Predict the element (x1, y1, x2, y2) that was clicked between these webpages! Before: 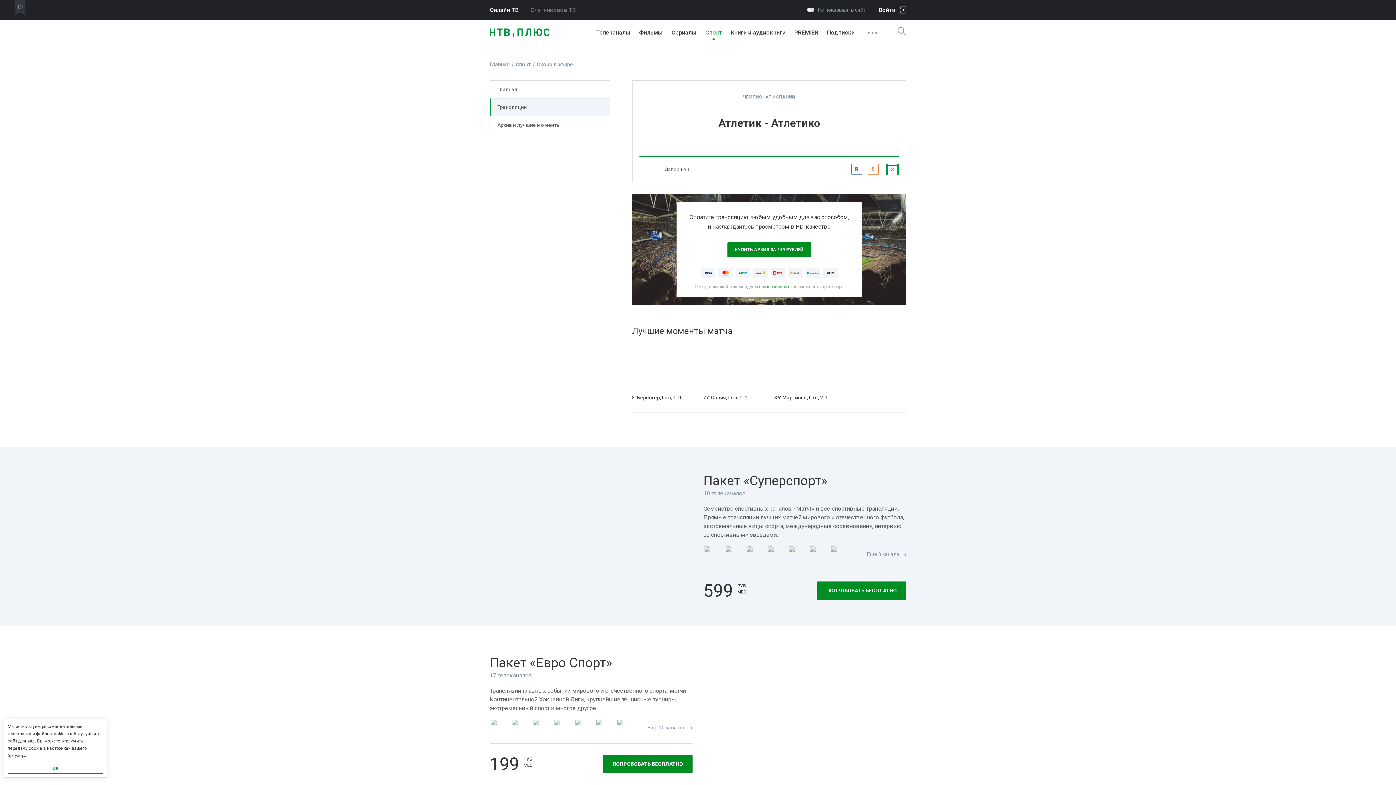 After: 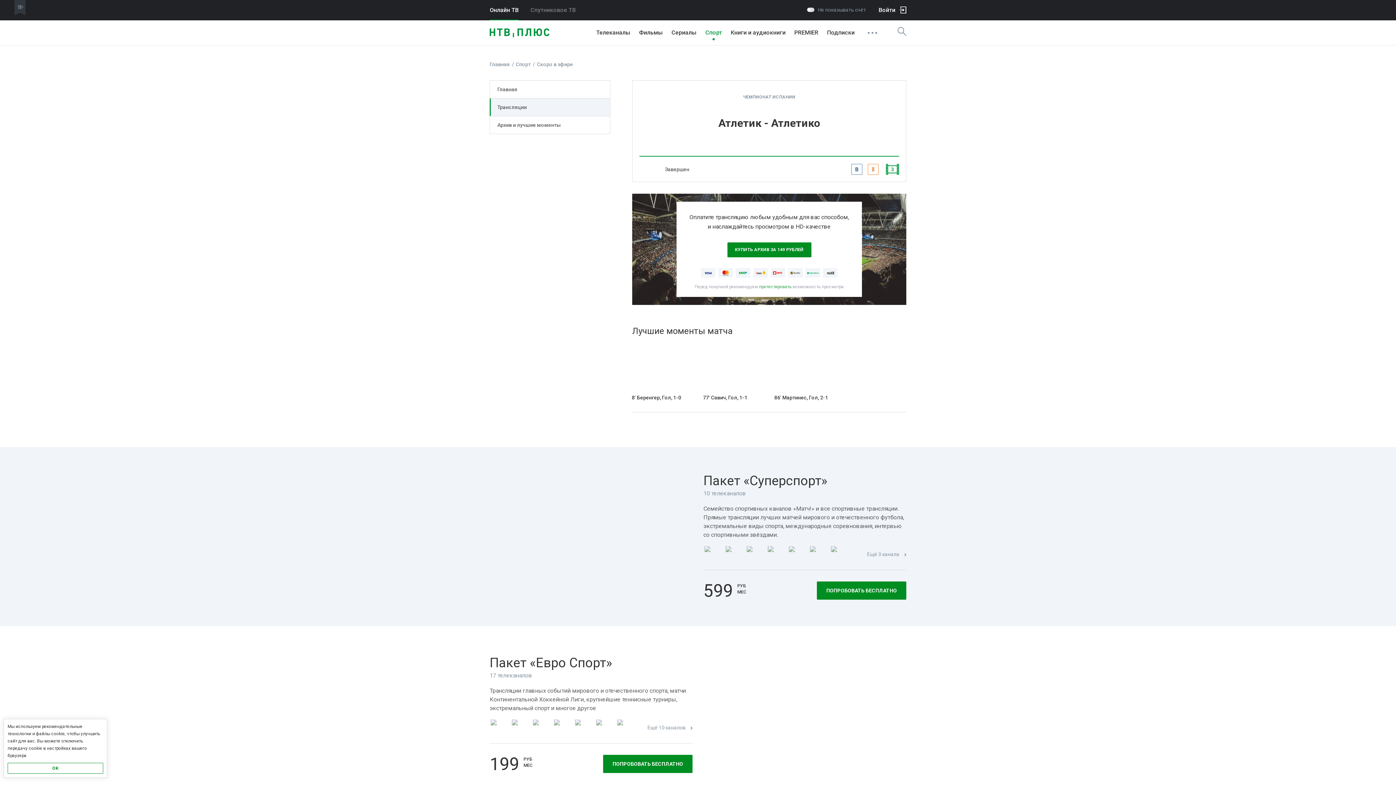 Action: label: 3 bbox: (886, 164, 899, 174)